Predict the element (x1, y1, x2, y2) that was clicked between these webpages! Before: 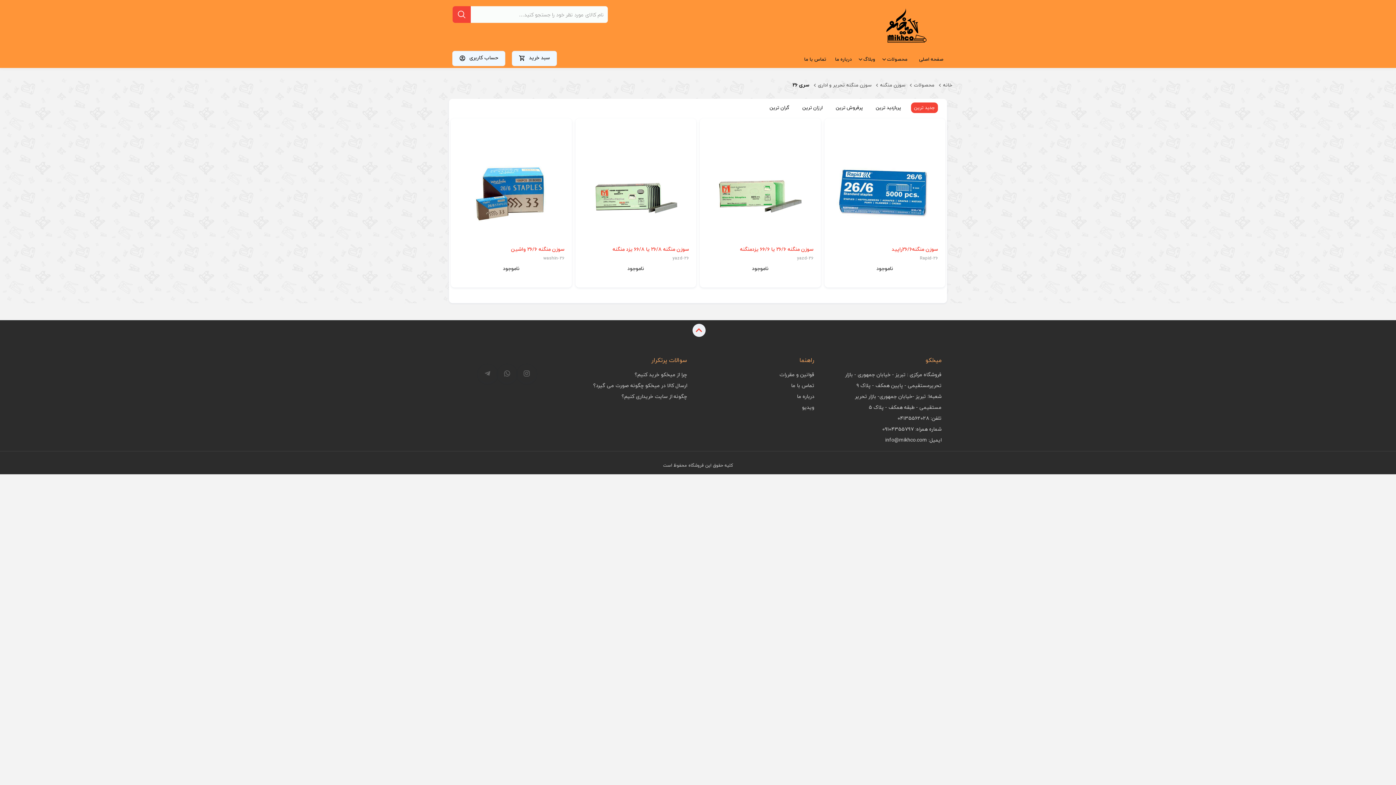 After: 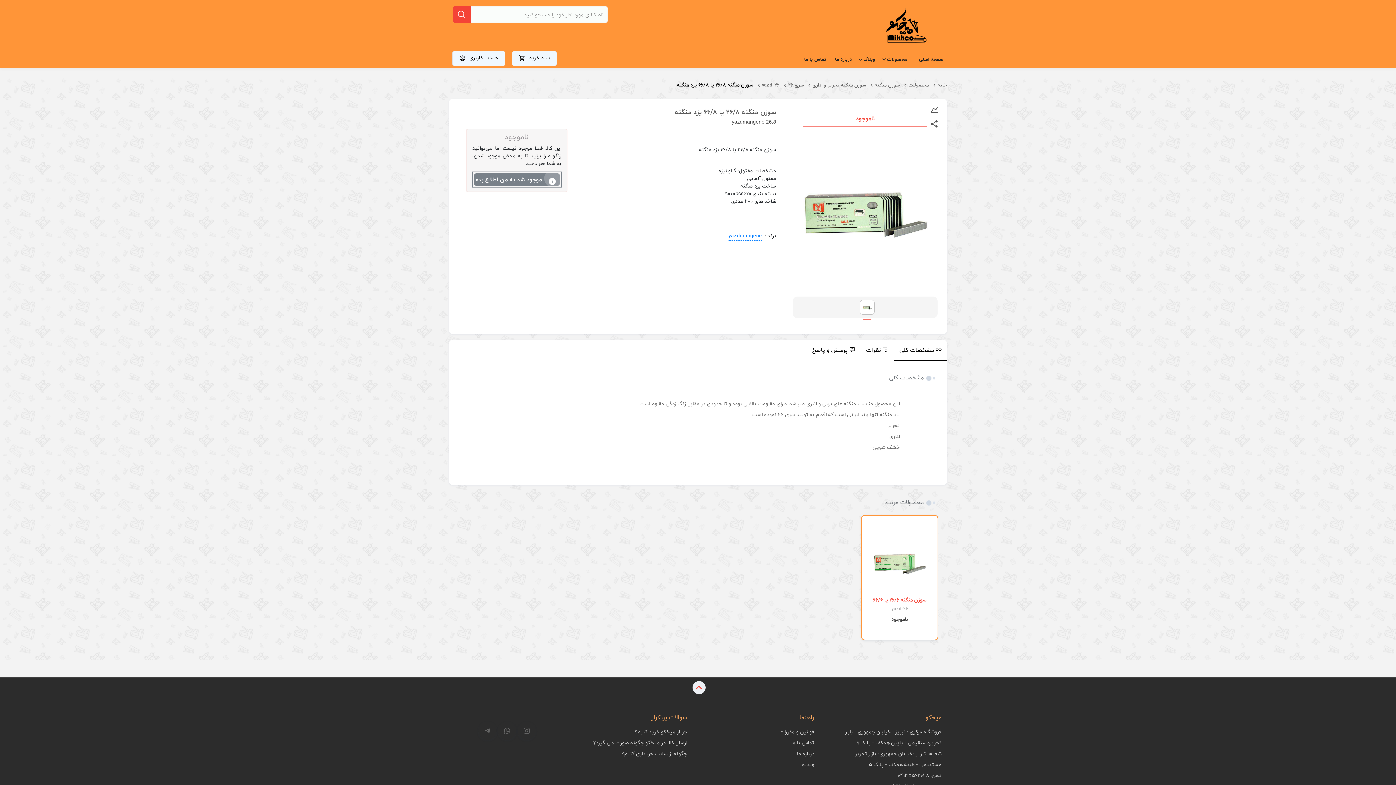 Action: bbox: (575, 144, 696, 241)